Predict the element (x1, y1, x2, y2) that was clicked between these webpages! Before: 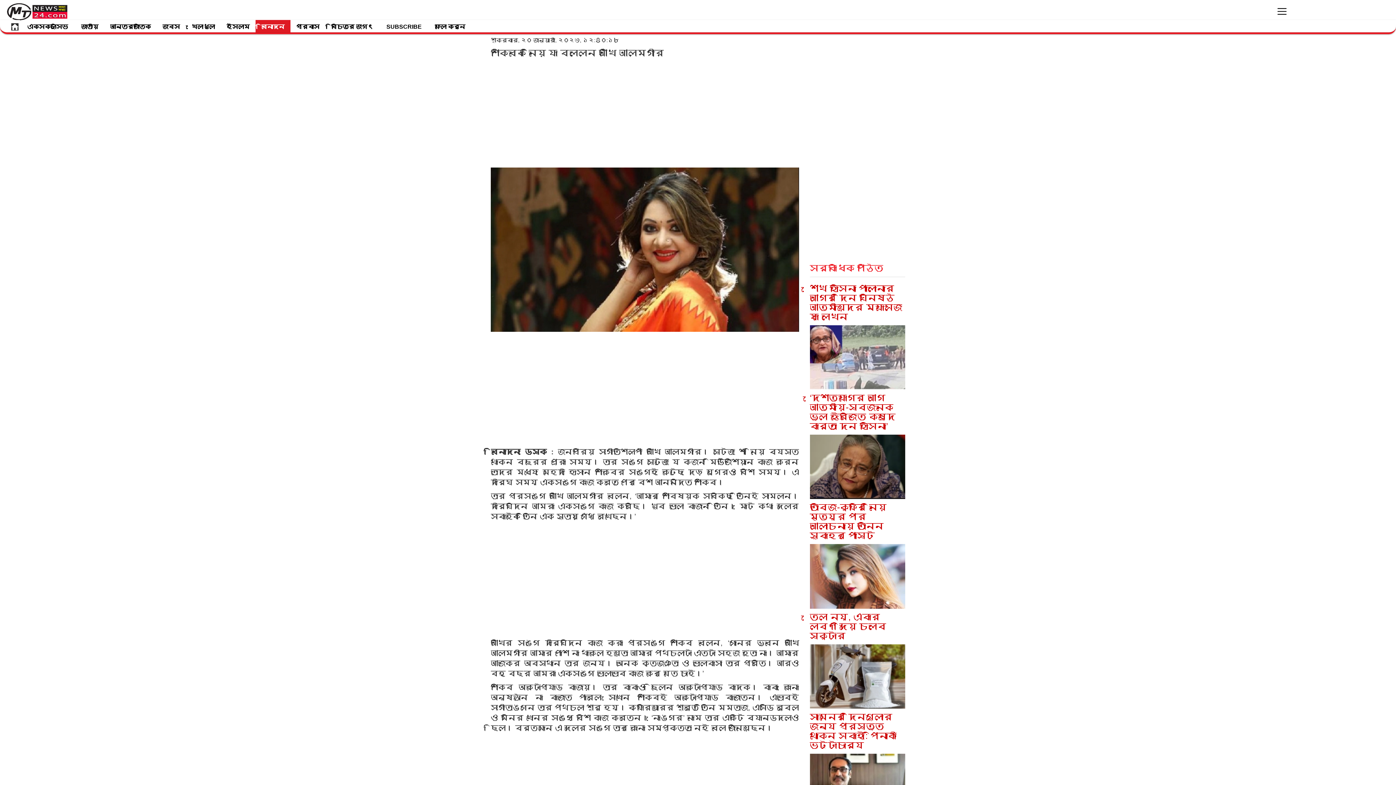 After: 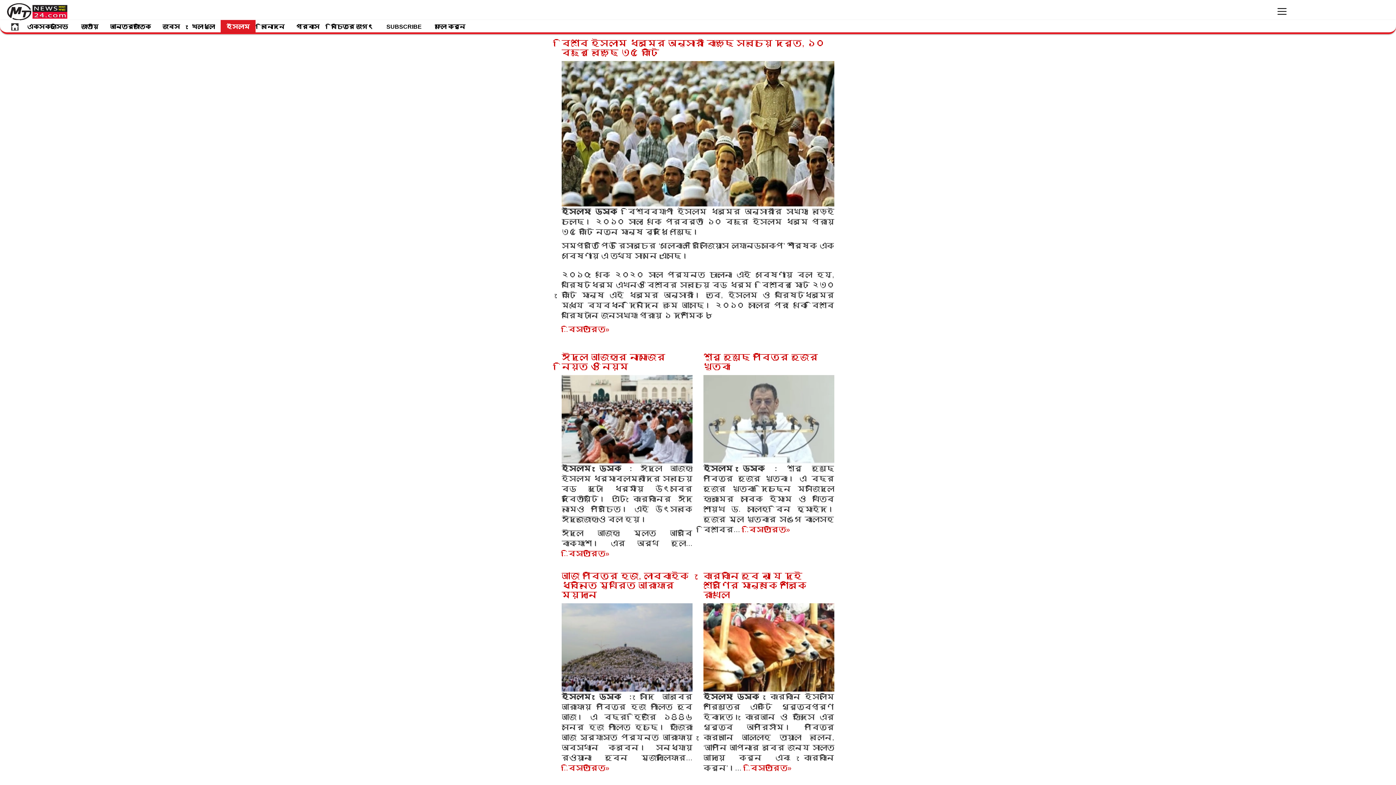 Action: bbox: (220, 20, 255, 32) label: ইসলাম